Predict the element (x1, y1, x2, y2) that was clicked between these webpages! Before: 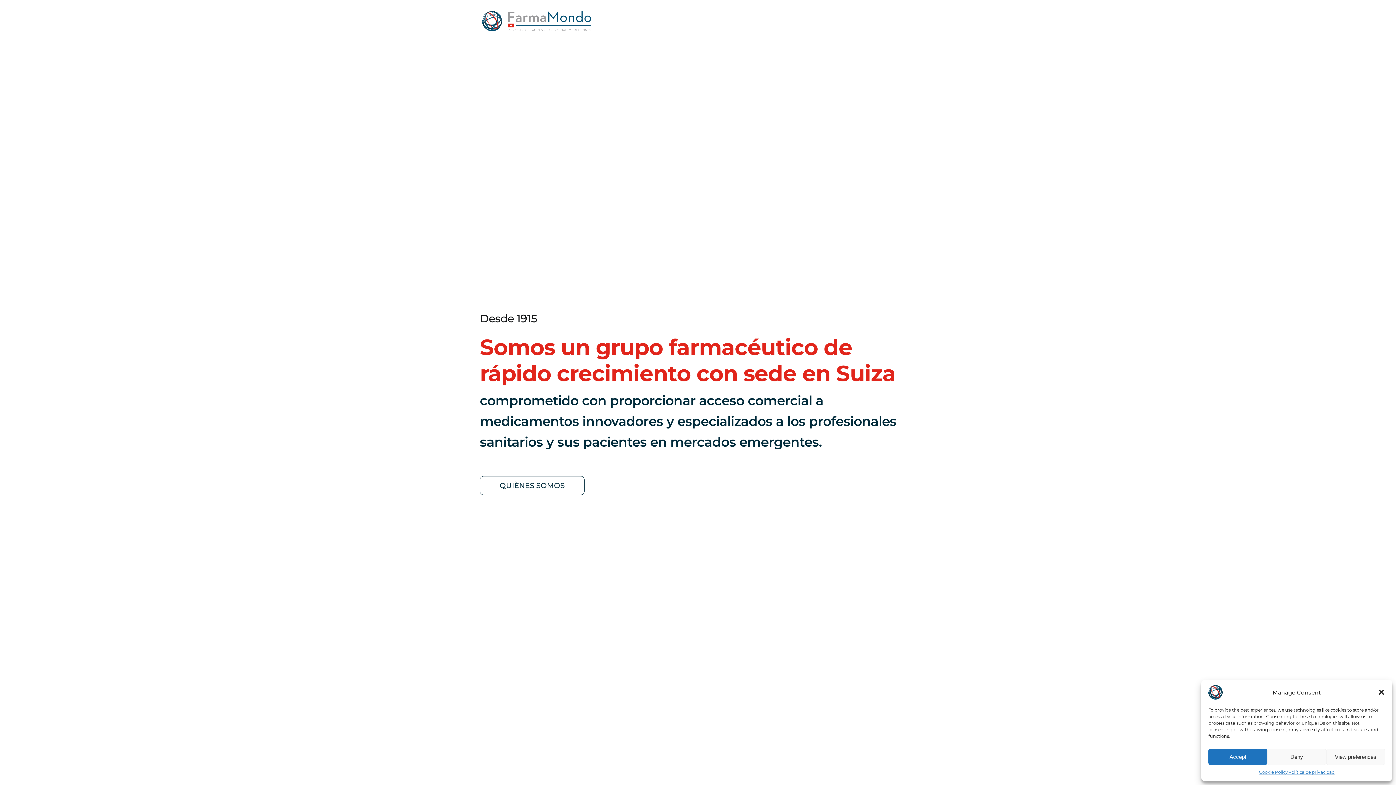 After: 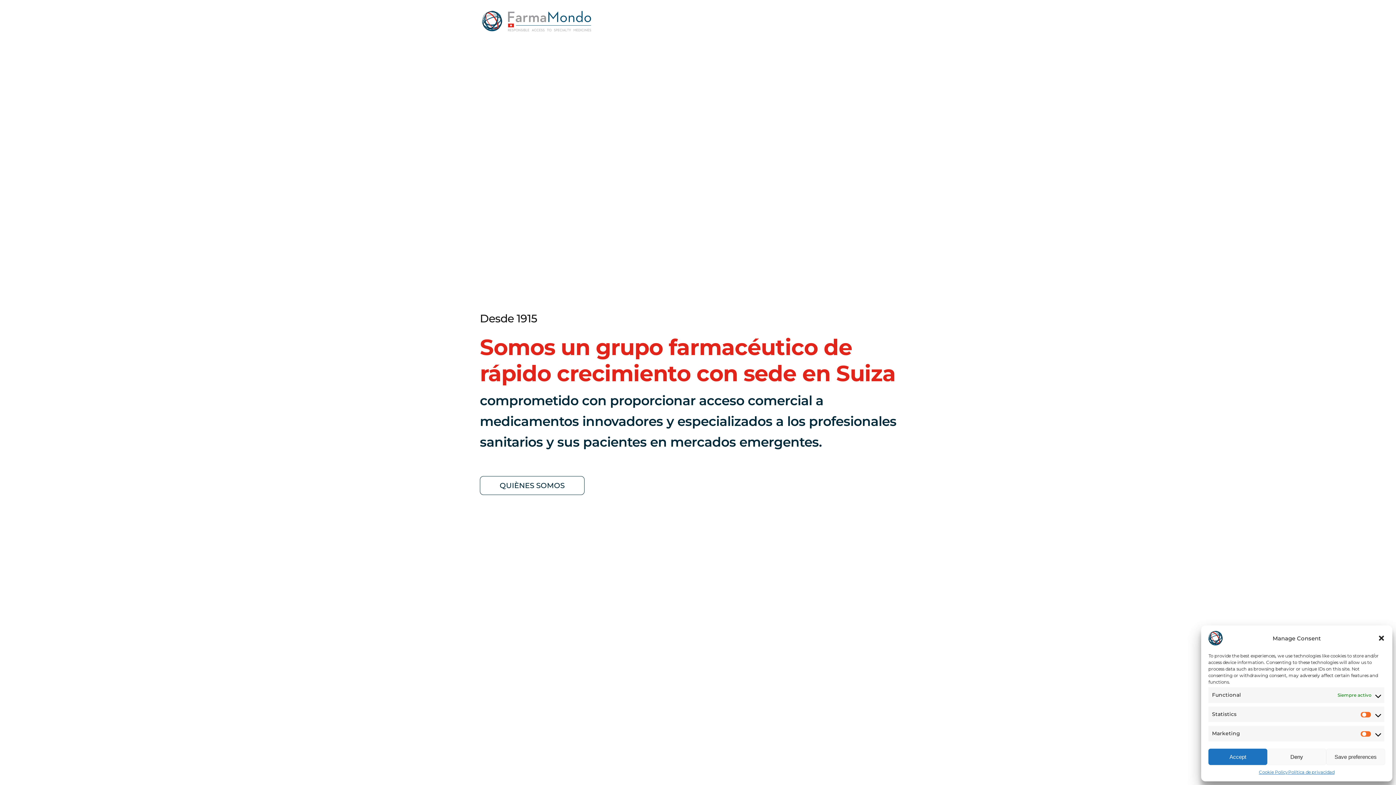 Action: label: View preferences bbox: (1326, 749, 1385, 765)